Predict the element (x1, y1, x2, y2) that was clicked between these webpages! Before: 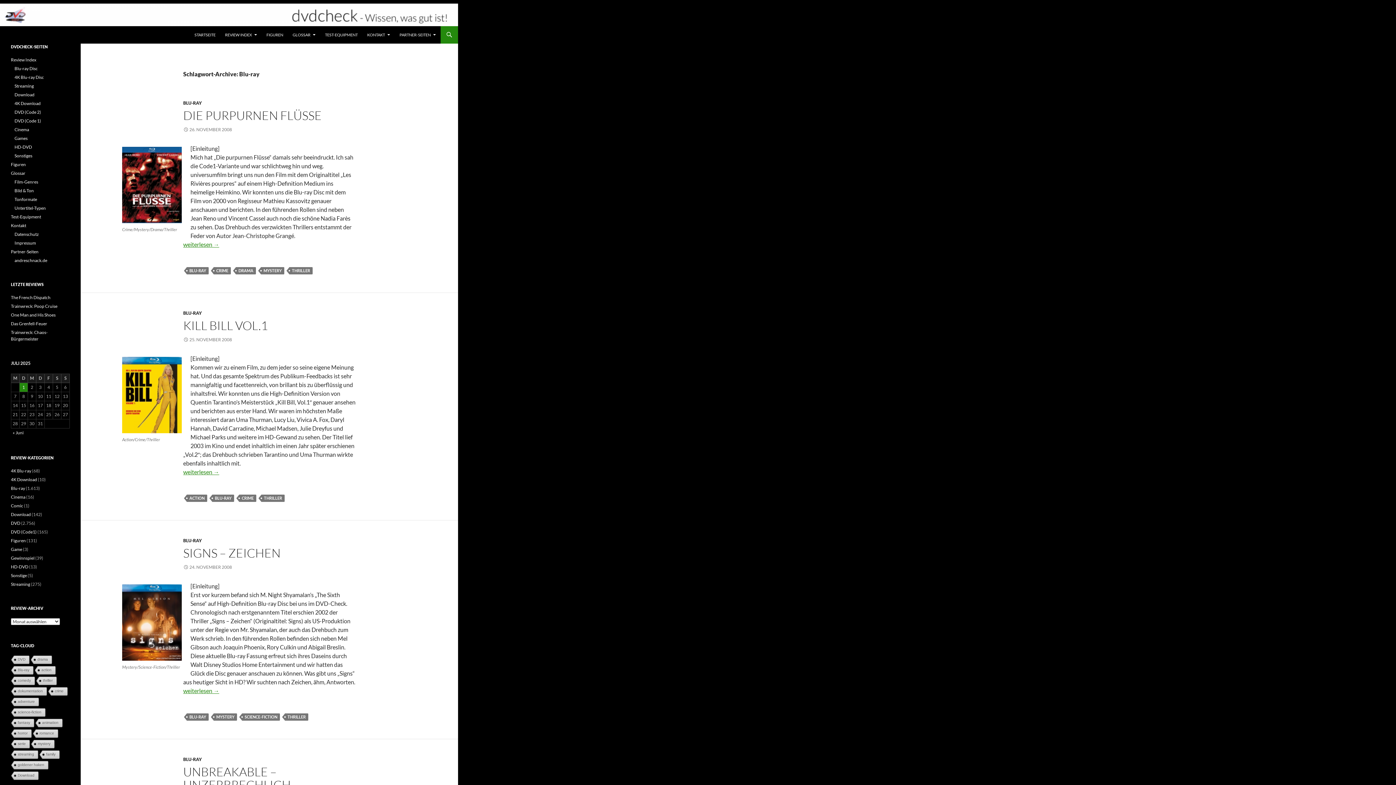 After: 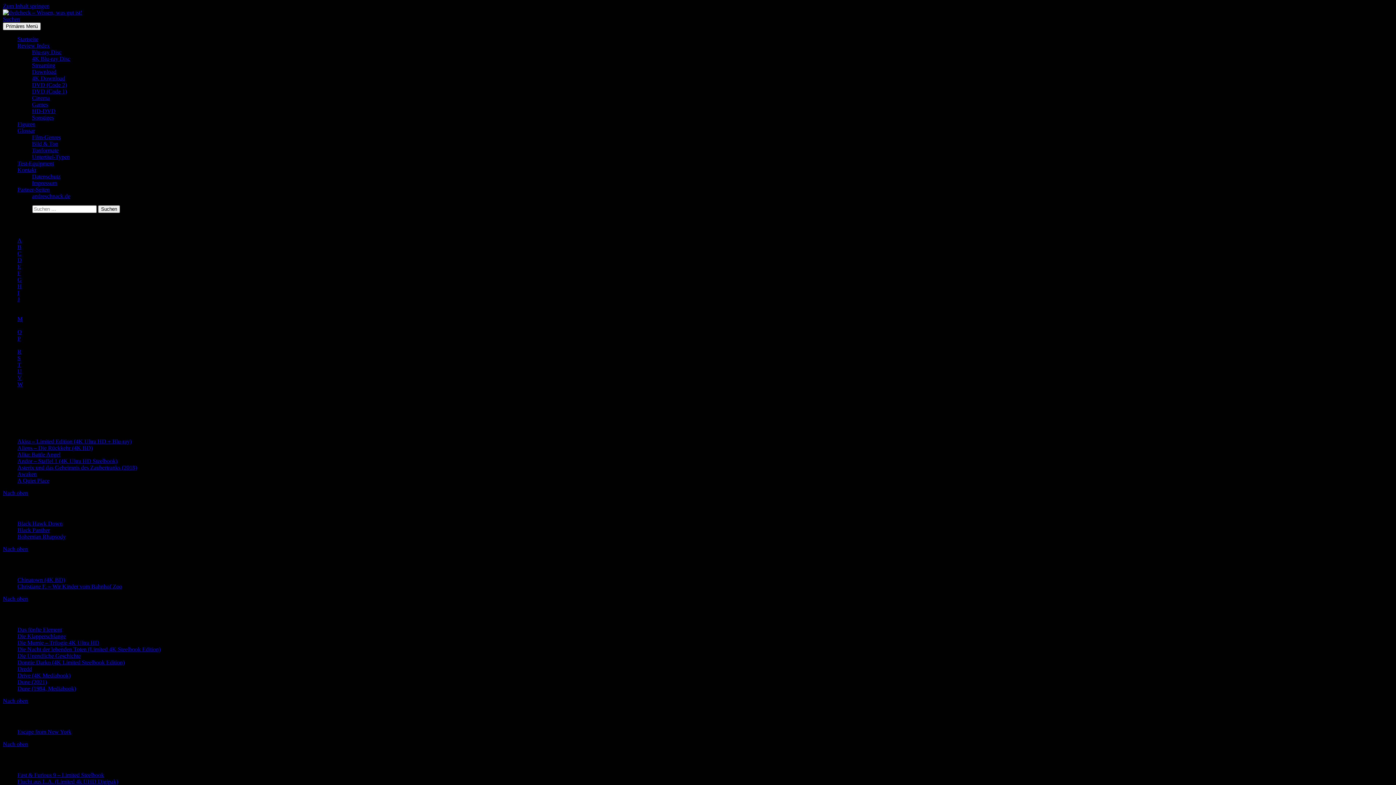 Action: label: 4K Blu-ray Disc bbox: (14, 74, 44, 80)